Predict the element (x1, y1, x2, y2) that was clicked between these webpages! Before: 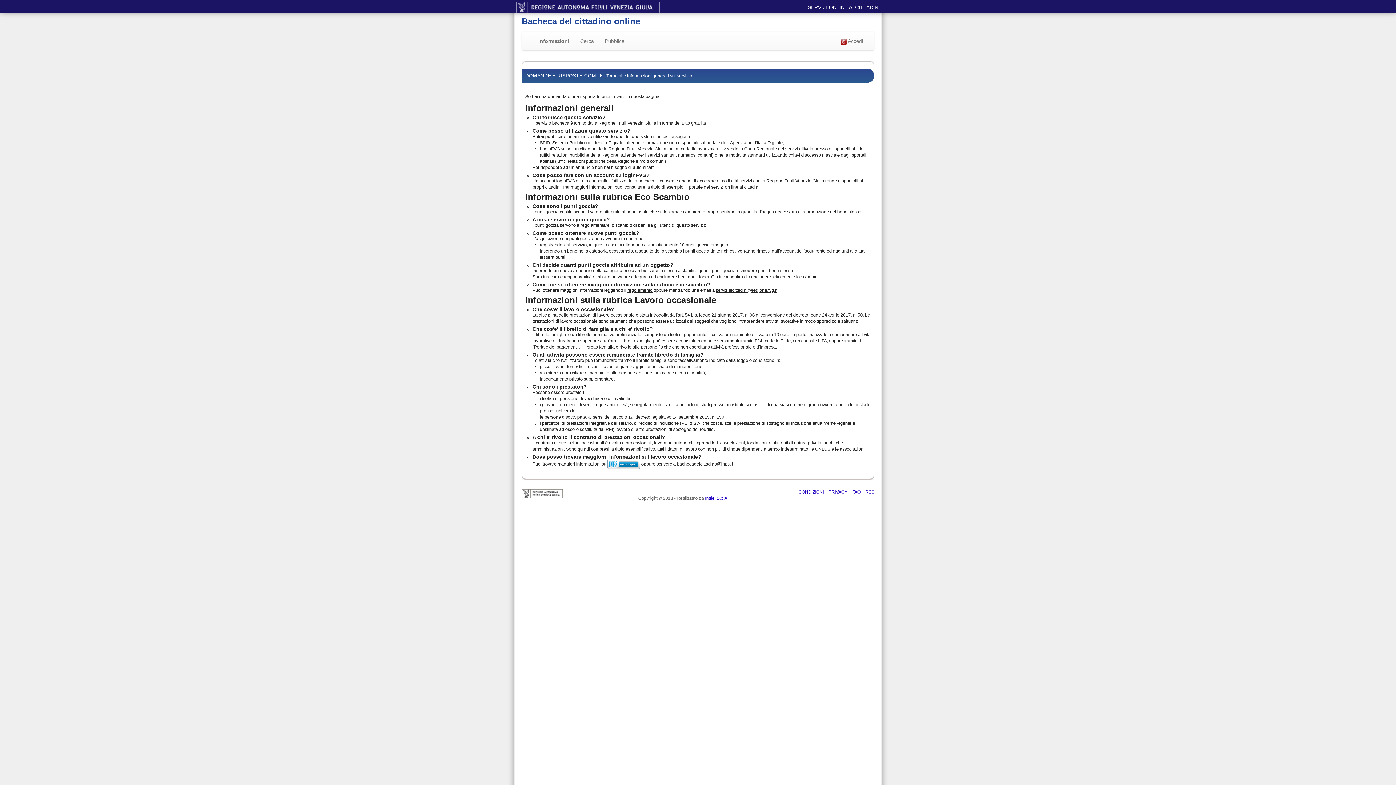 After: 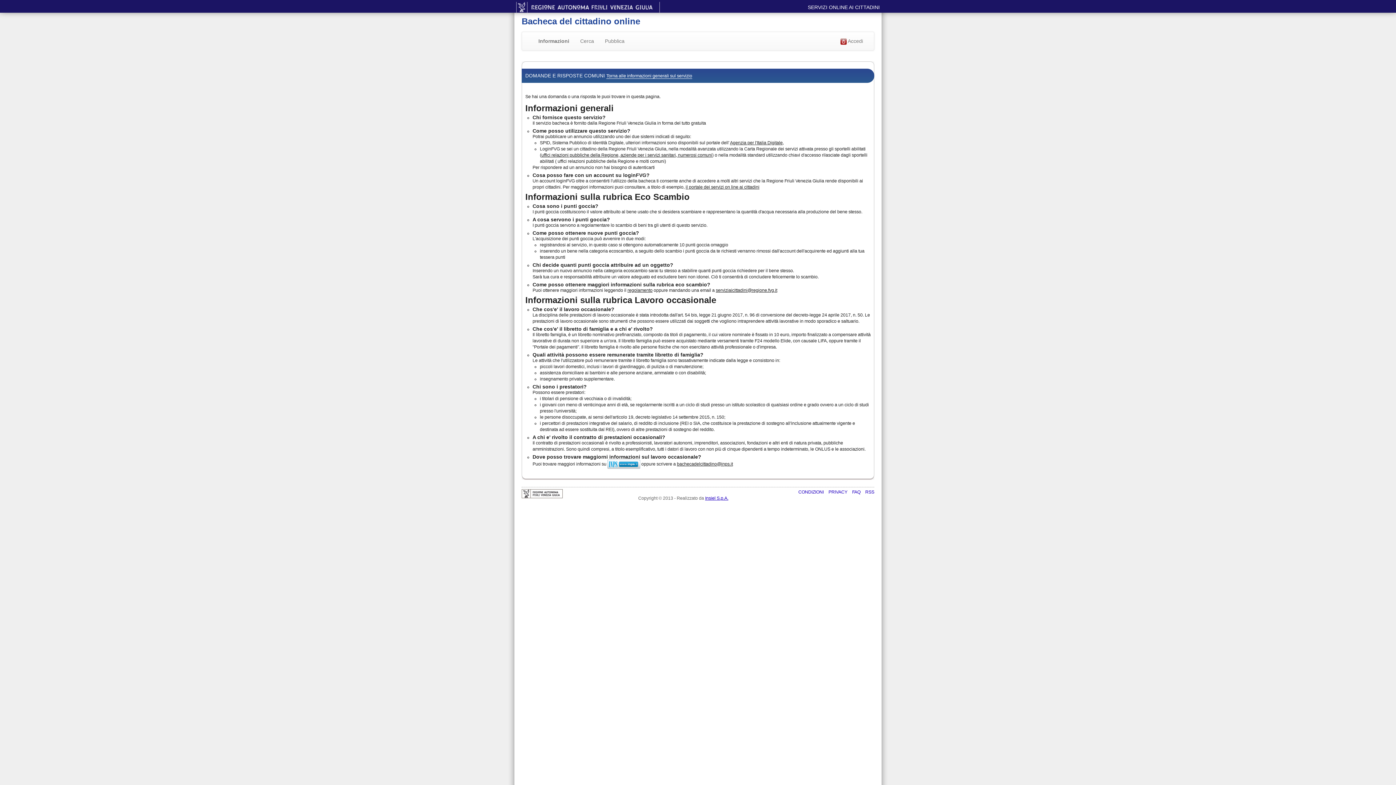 Action: bbox: (705, 496, 728, 501) label: Insiel S.p.A.